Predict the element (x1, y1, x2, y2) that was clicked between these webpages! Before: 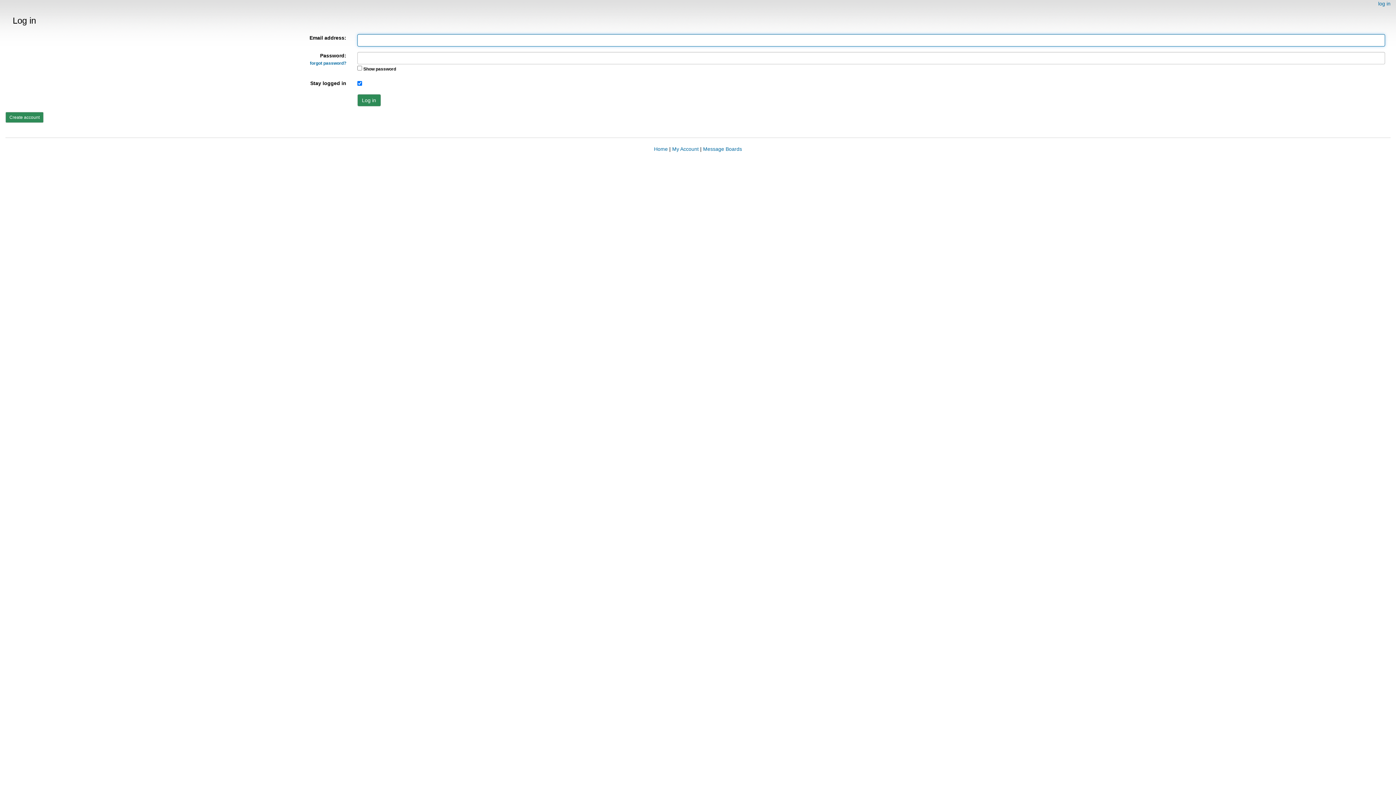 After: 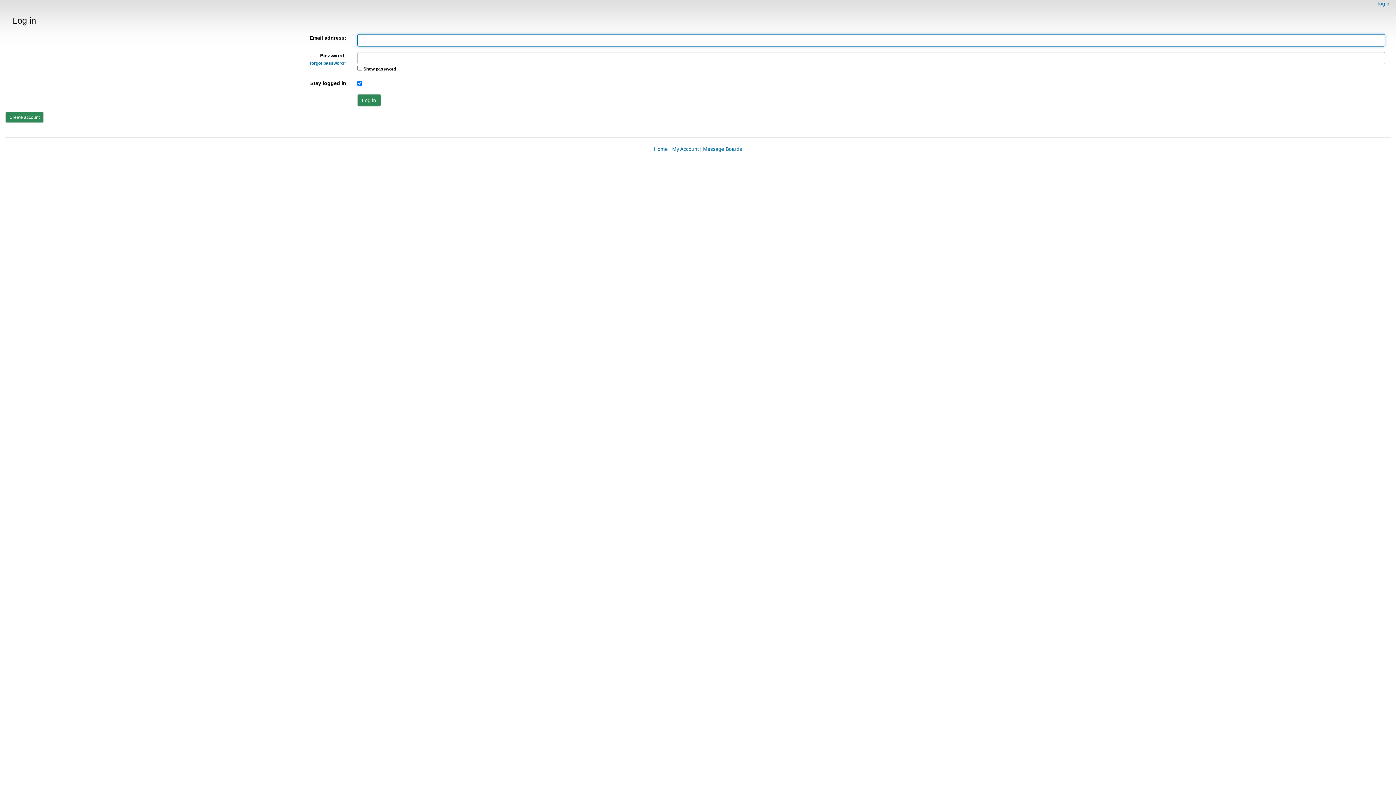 Action: bbox: (672, 146, 698, 152) label: My Account